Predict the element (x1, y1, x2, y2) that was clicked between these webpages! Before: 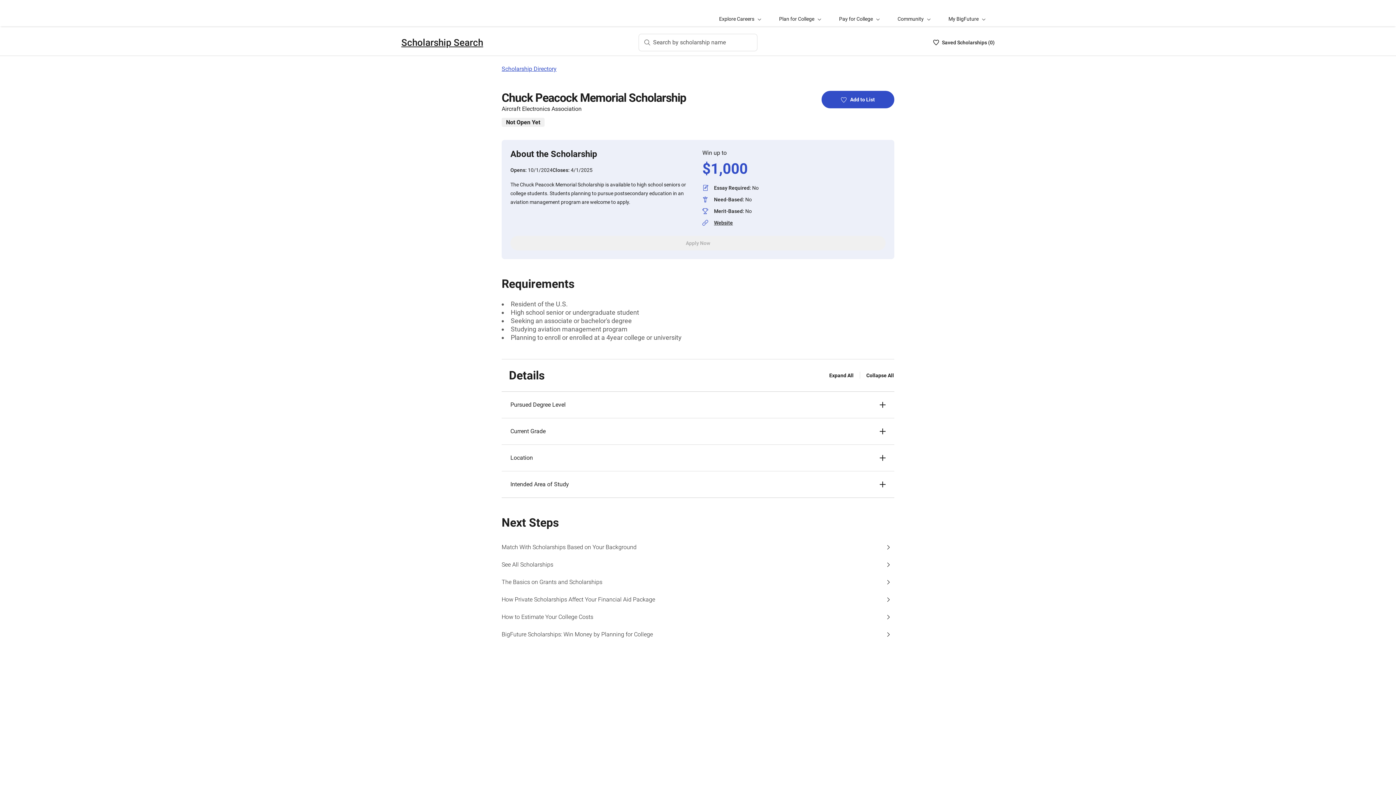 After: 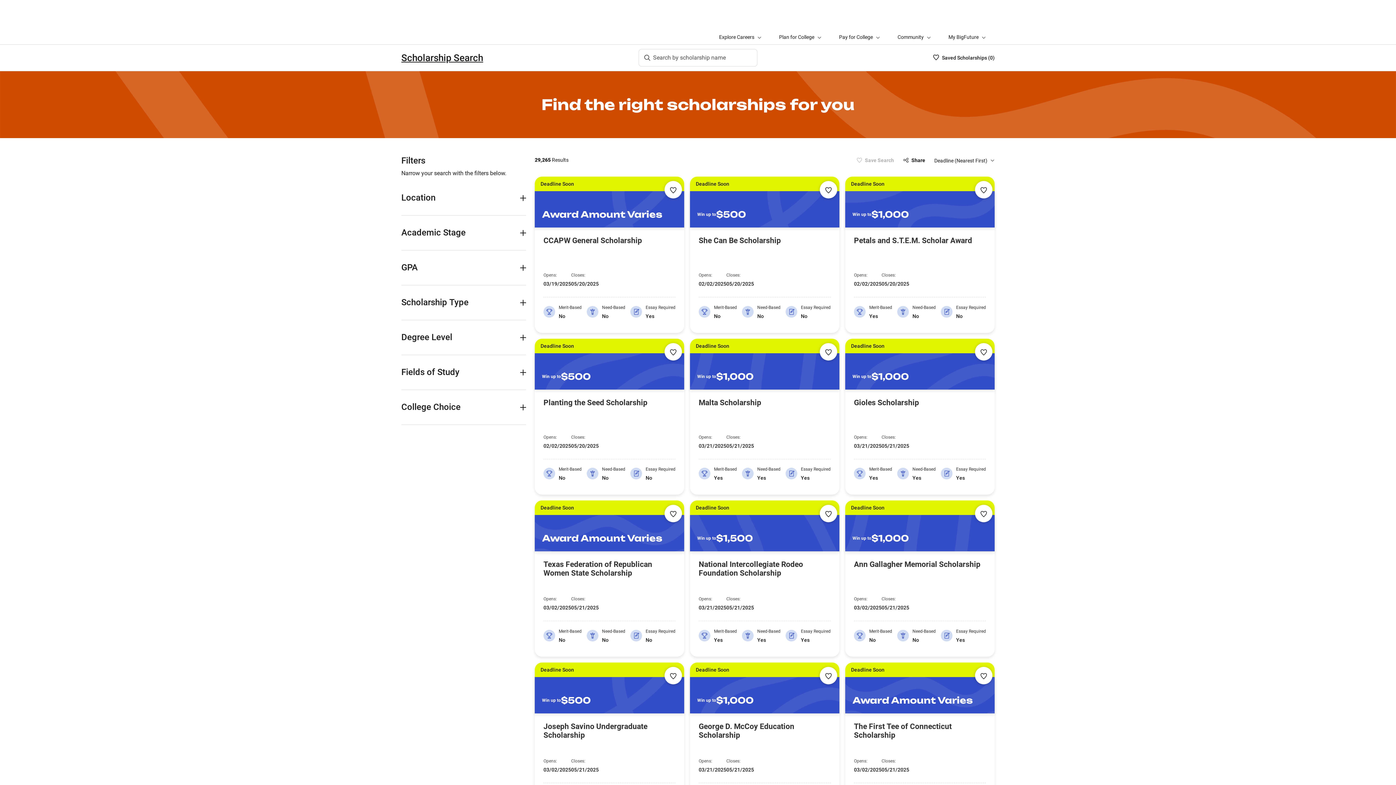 Action: bbox: (401, 36, 483, 47) label: Scholarship Search